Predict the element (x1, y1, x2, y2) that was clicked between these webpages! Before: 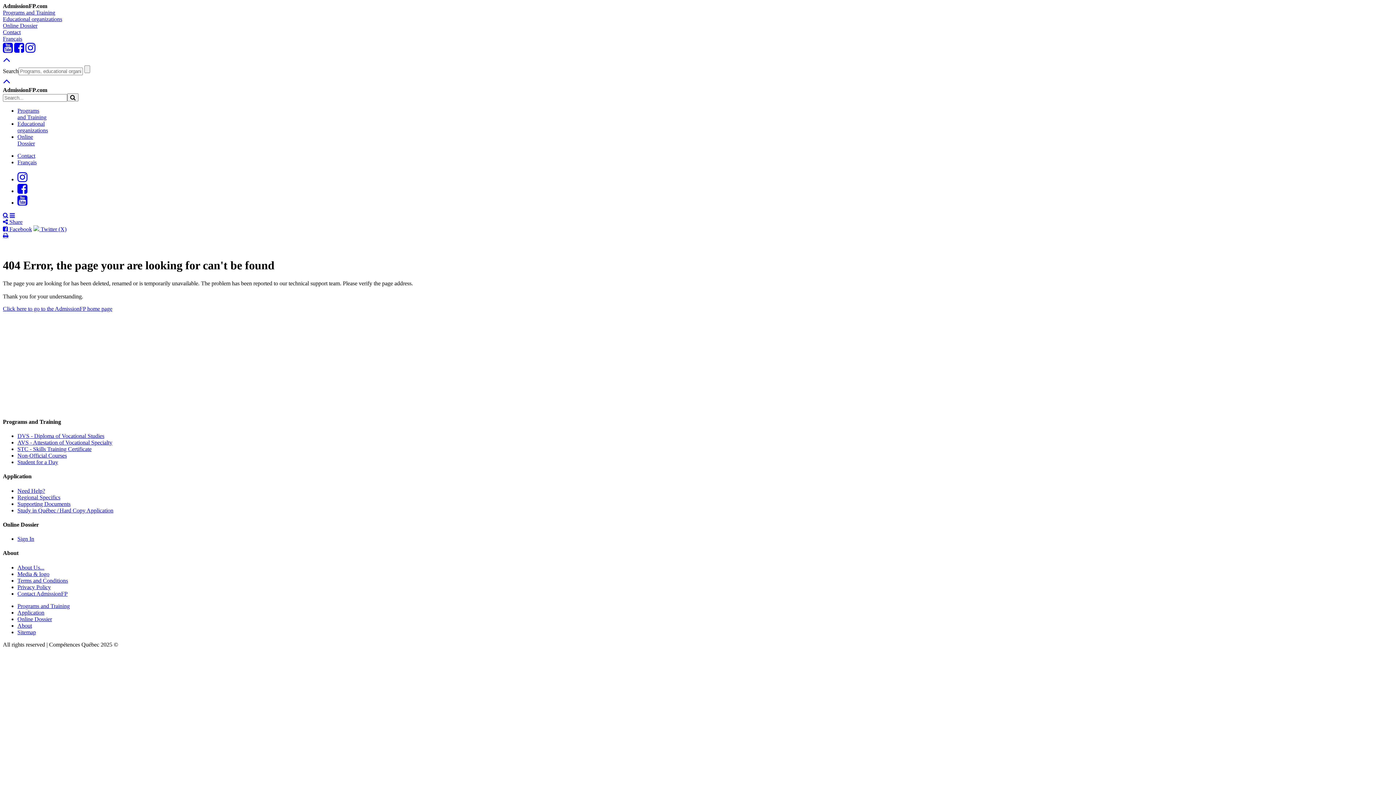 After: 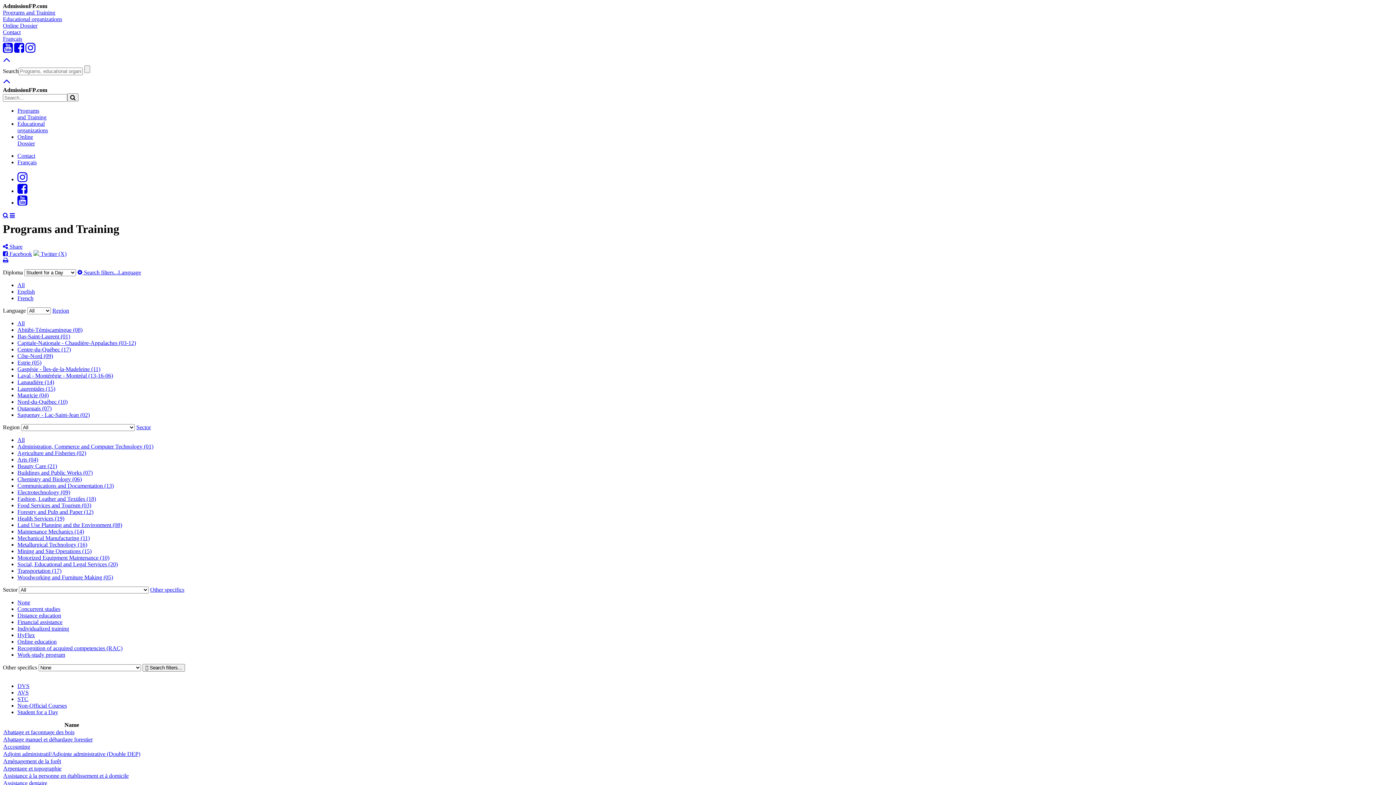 Action: bbox: (17, 459, 58, 465) label: Student for a Day